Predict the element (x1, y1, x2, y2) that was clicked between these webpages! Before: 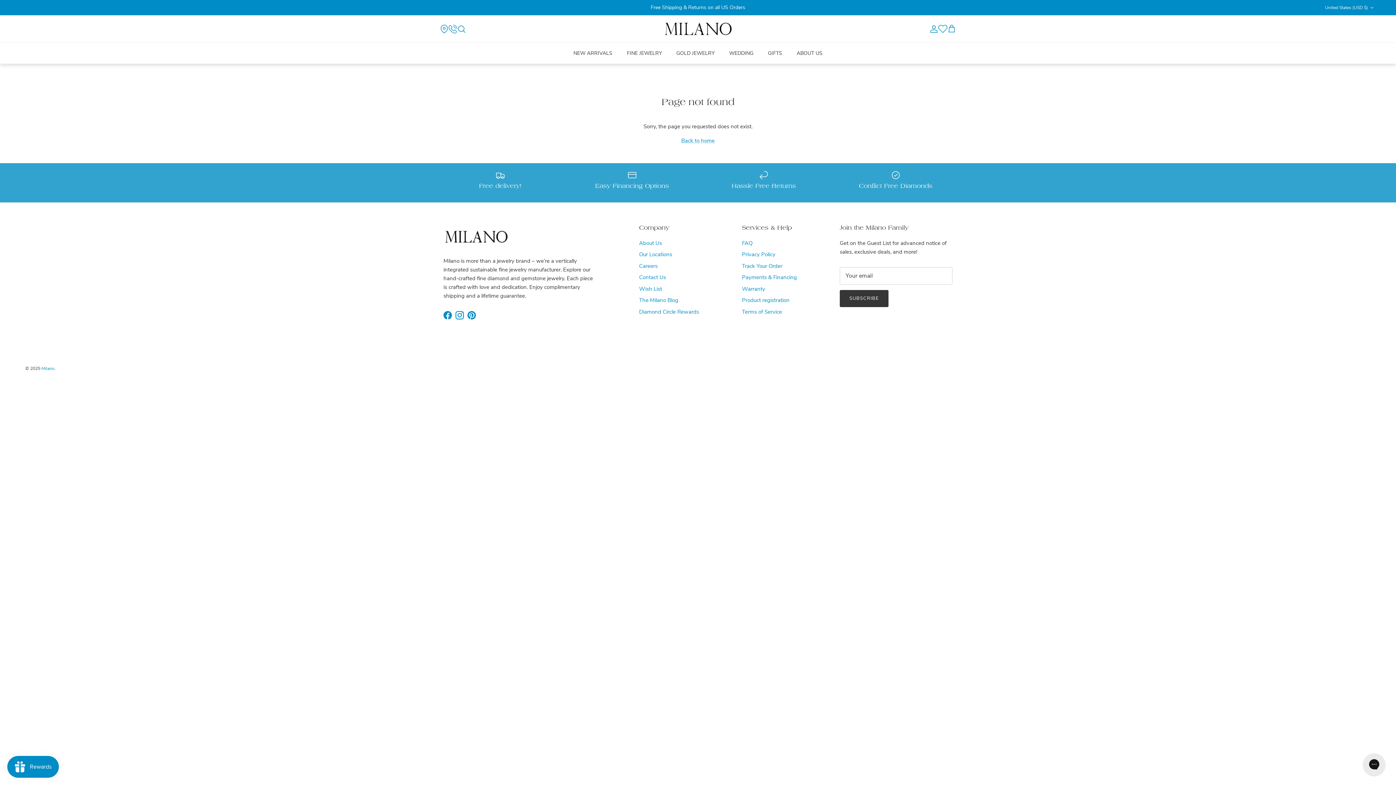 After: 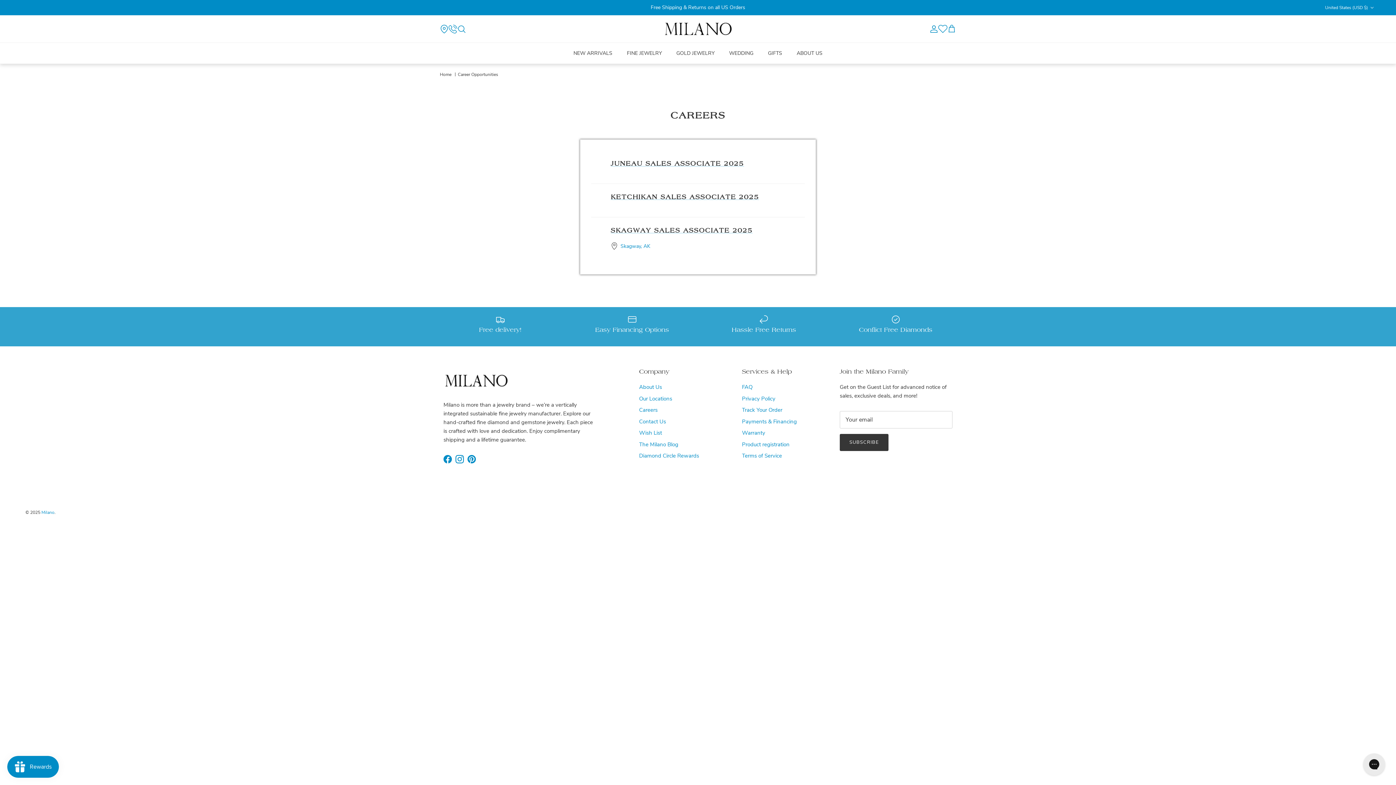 Action: bbox: (639, 262, 657, 269) label: Careers